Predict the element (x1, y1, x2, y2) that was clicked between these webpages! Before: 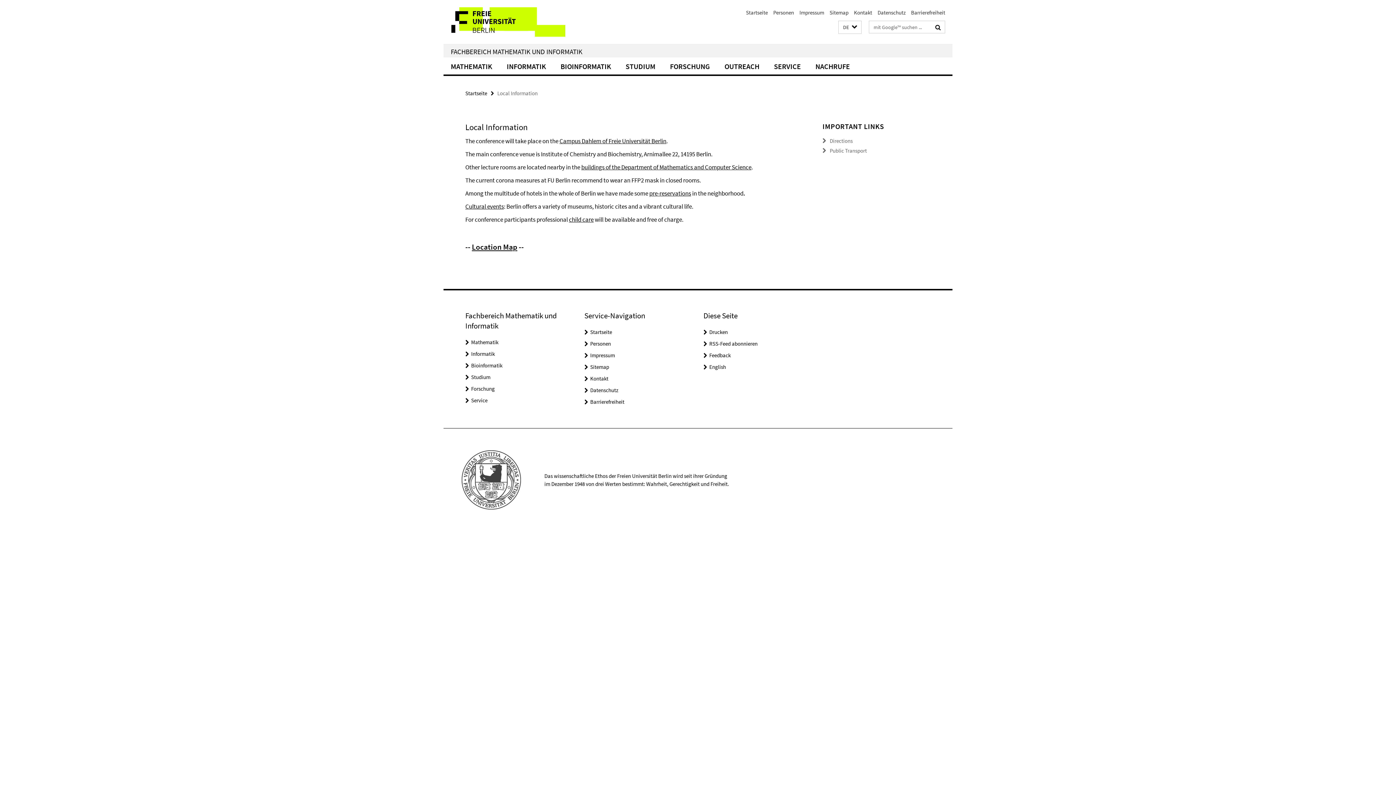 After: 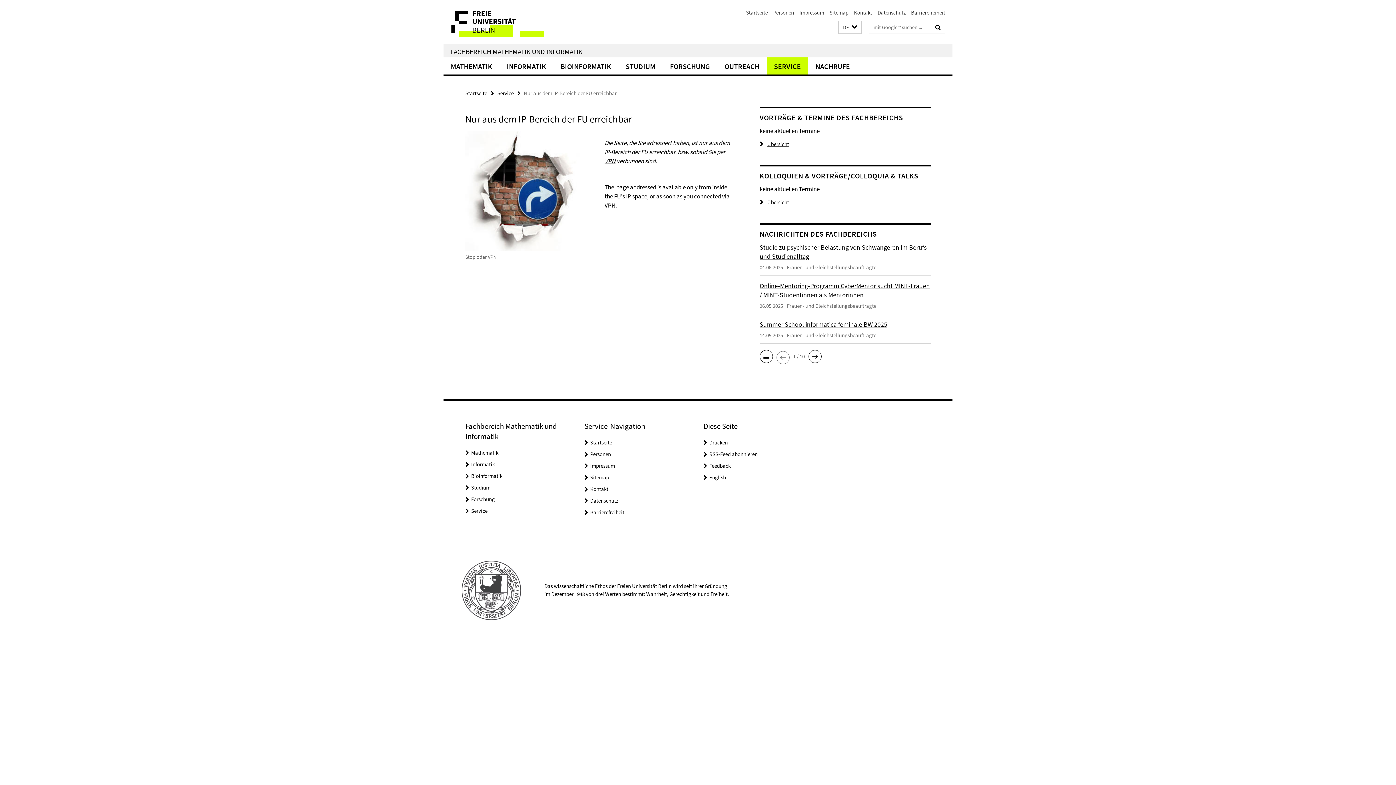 Action: bbox: (773, 9, 794, 16) label: Personen